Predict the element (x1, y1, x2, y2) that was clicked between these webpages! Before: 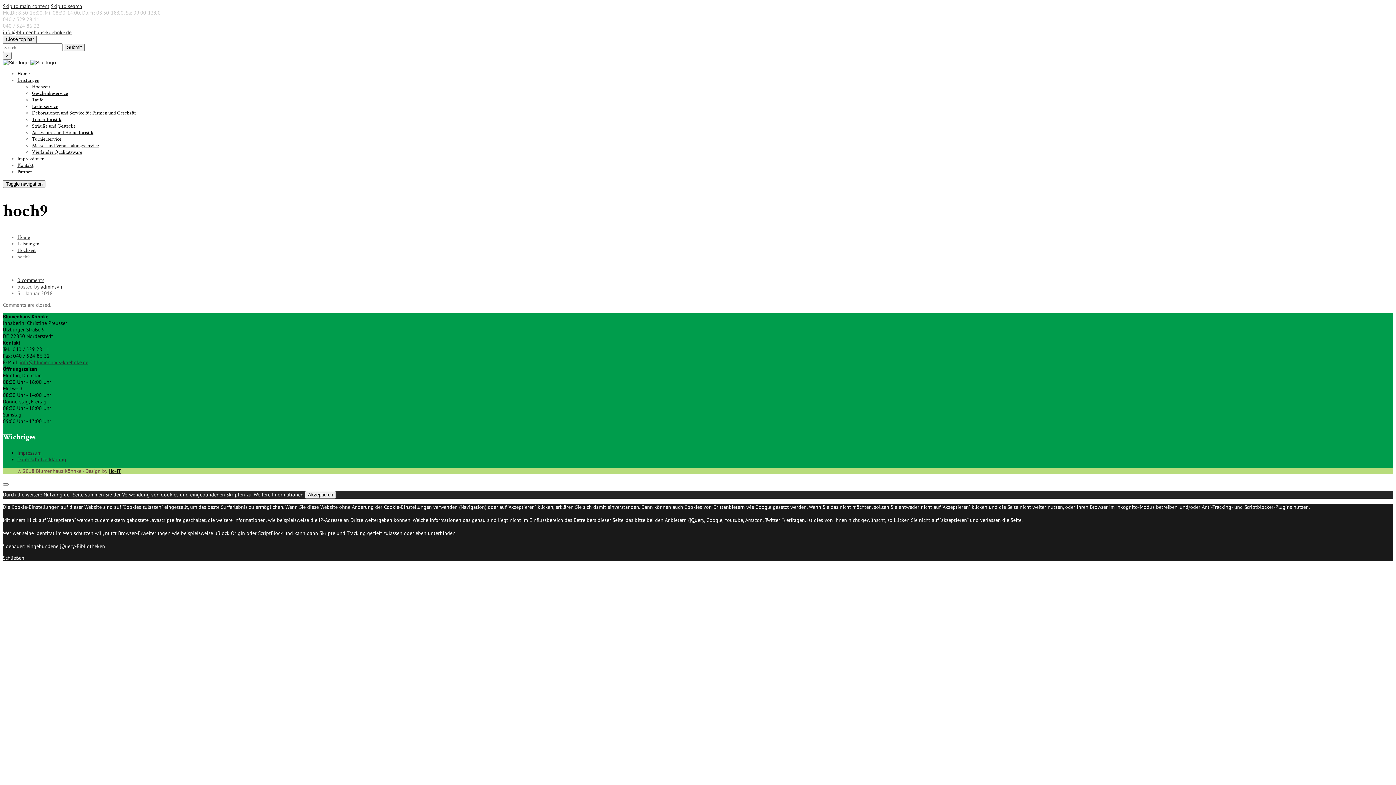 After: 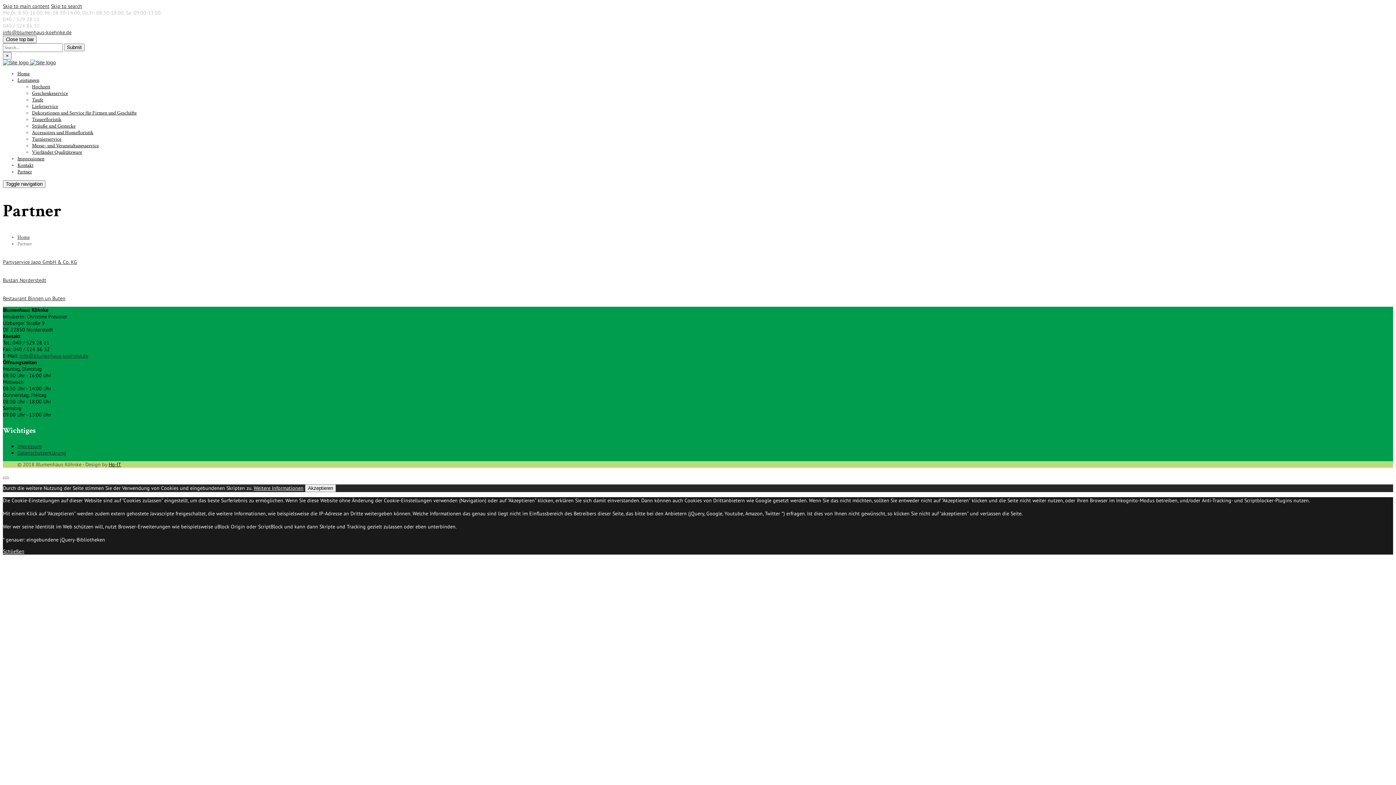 Action: label: Partner bbox: (17, 168, 32, 175)